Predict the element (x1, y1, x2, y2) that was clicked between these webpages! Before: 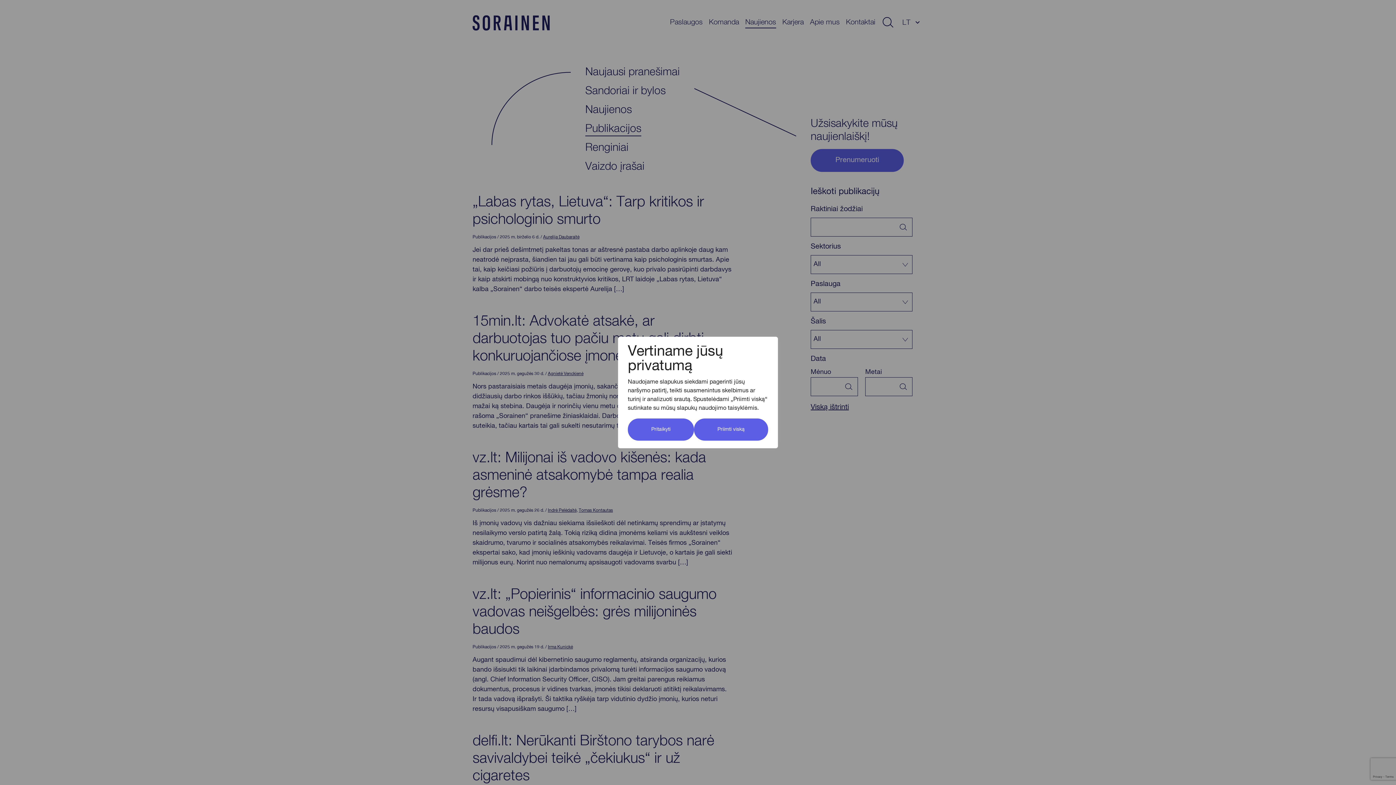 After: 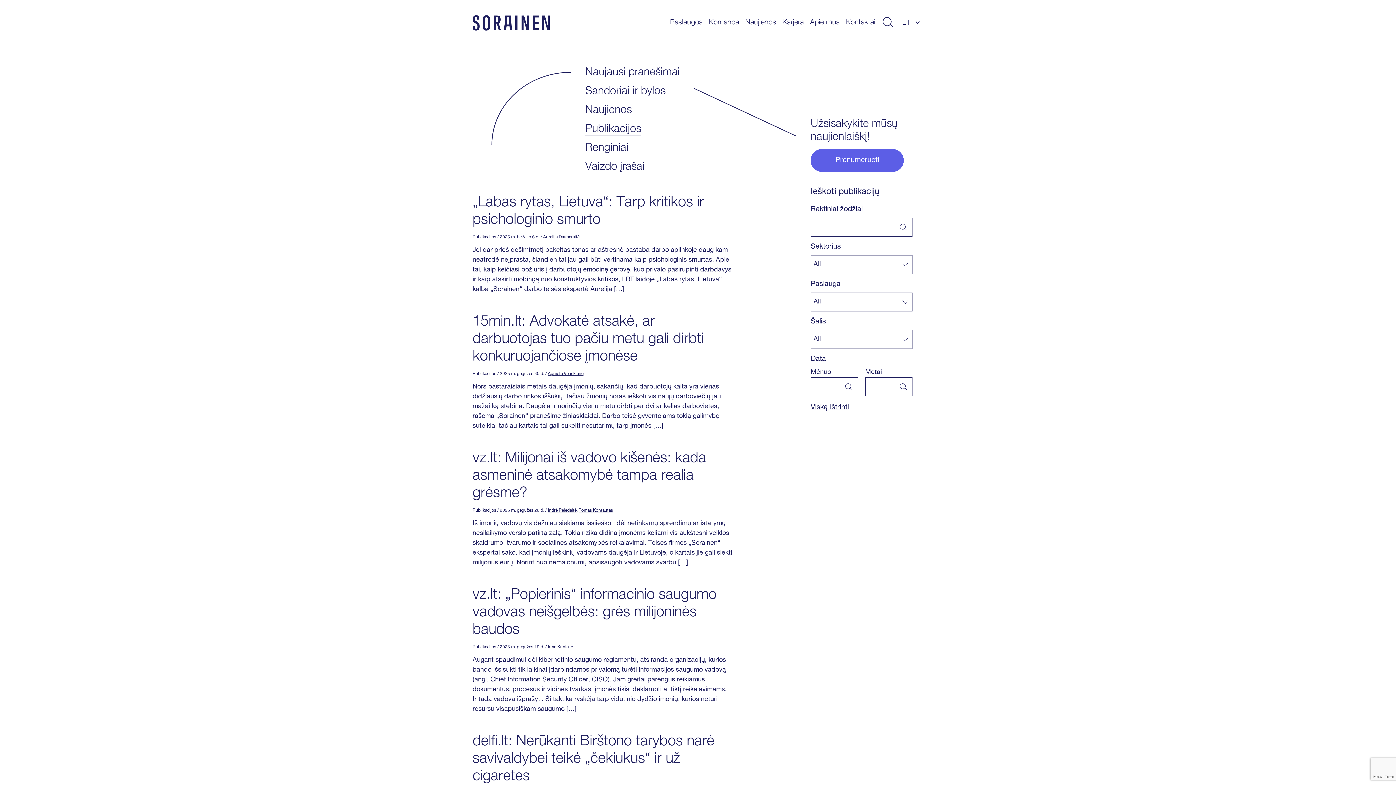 Action: label: Priimti viską bbox: (694, 418, 768, 440)